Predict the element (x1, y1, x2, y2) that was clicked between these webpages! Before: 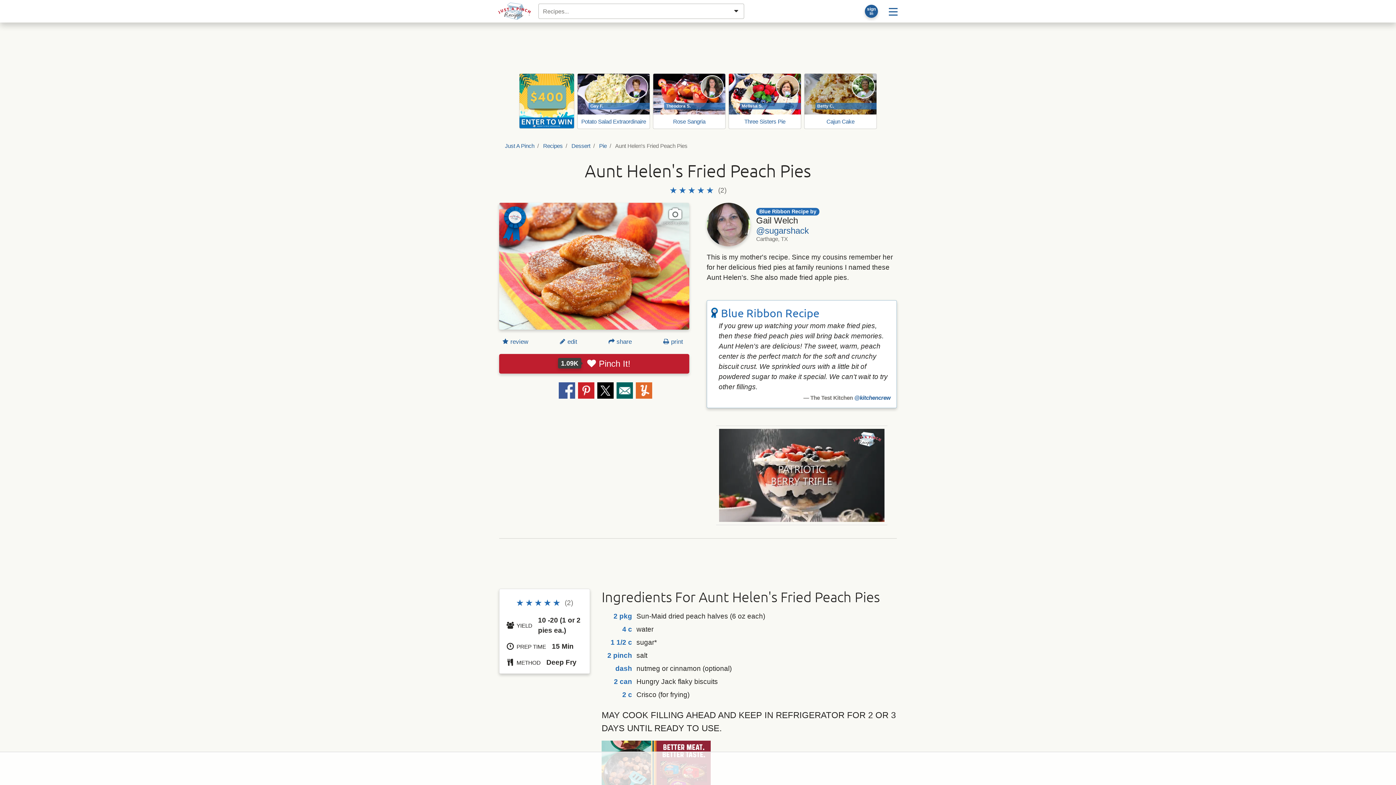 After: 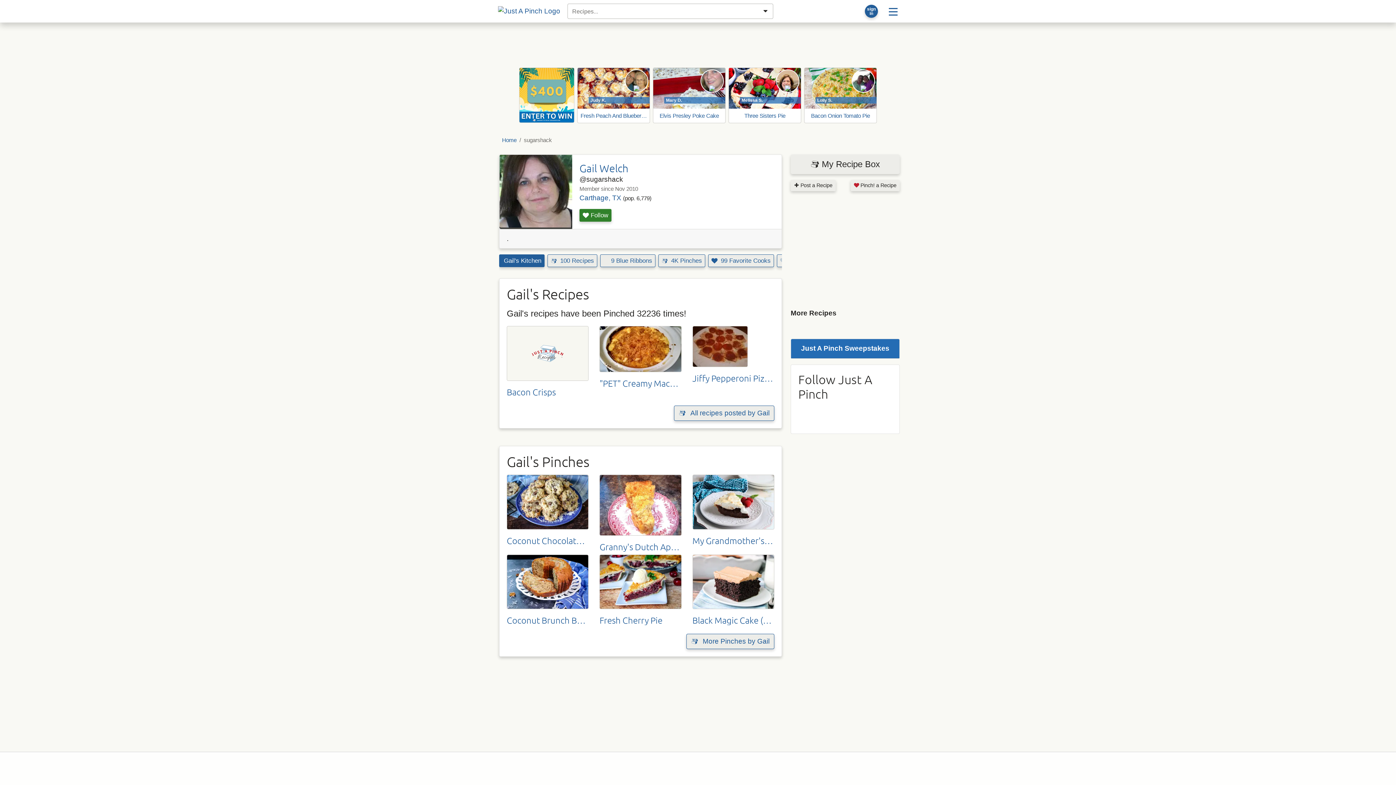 Action: bbox: (756, 225, 809, 235) label: @sugarshack